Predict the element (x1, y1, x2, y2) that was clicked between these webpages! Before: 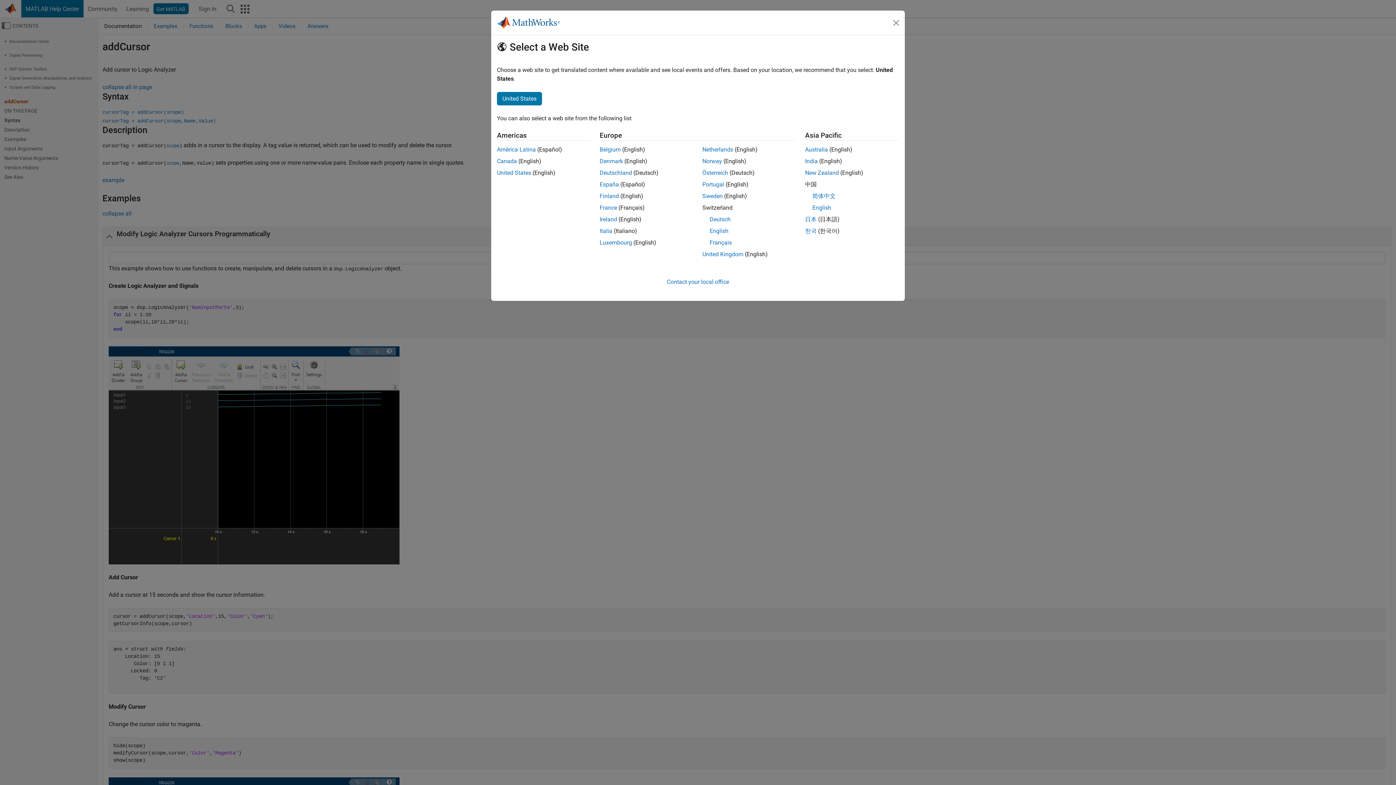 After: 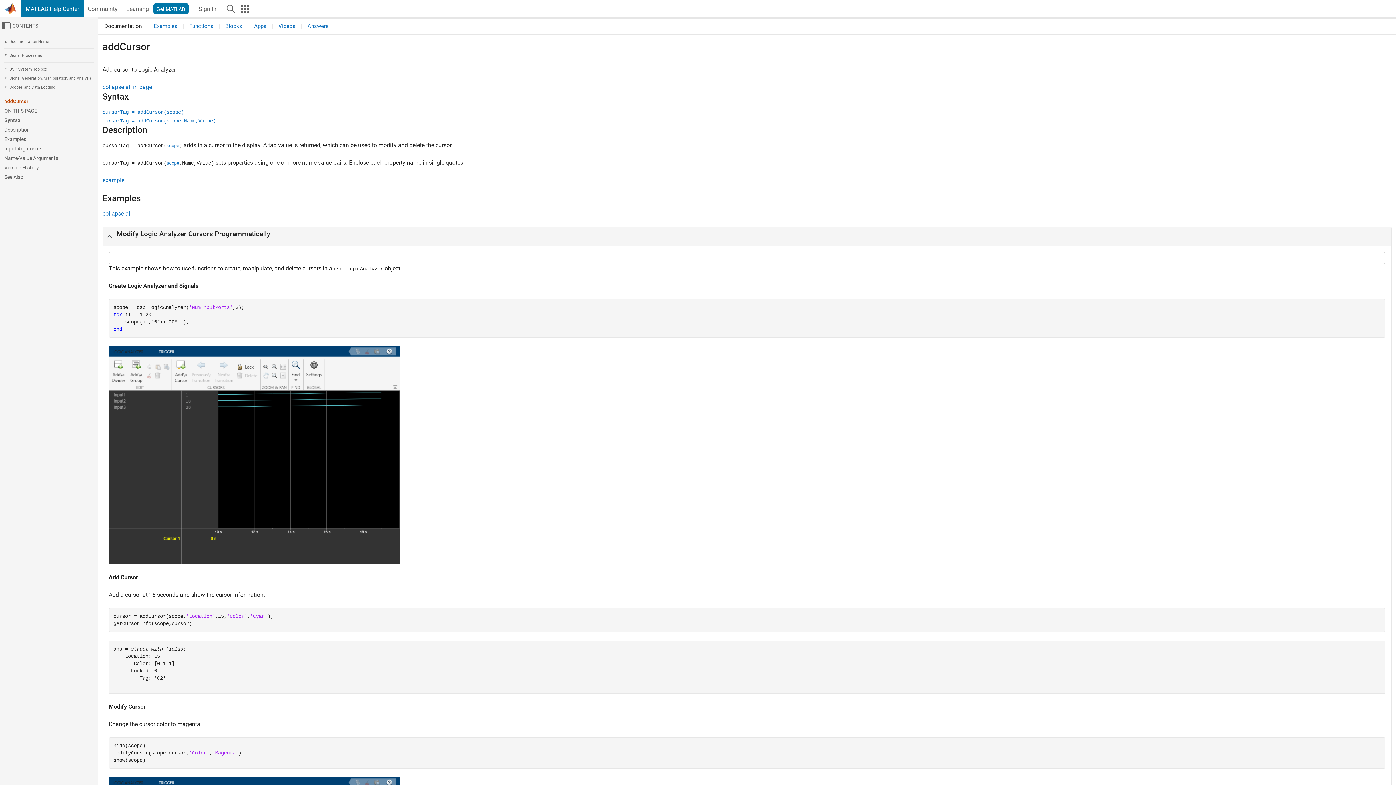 Action: bbox: (599, 157, 623, 164) label: Denmark